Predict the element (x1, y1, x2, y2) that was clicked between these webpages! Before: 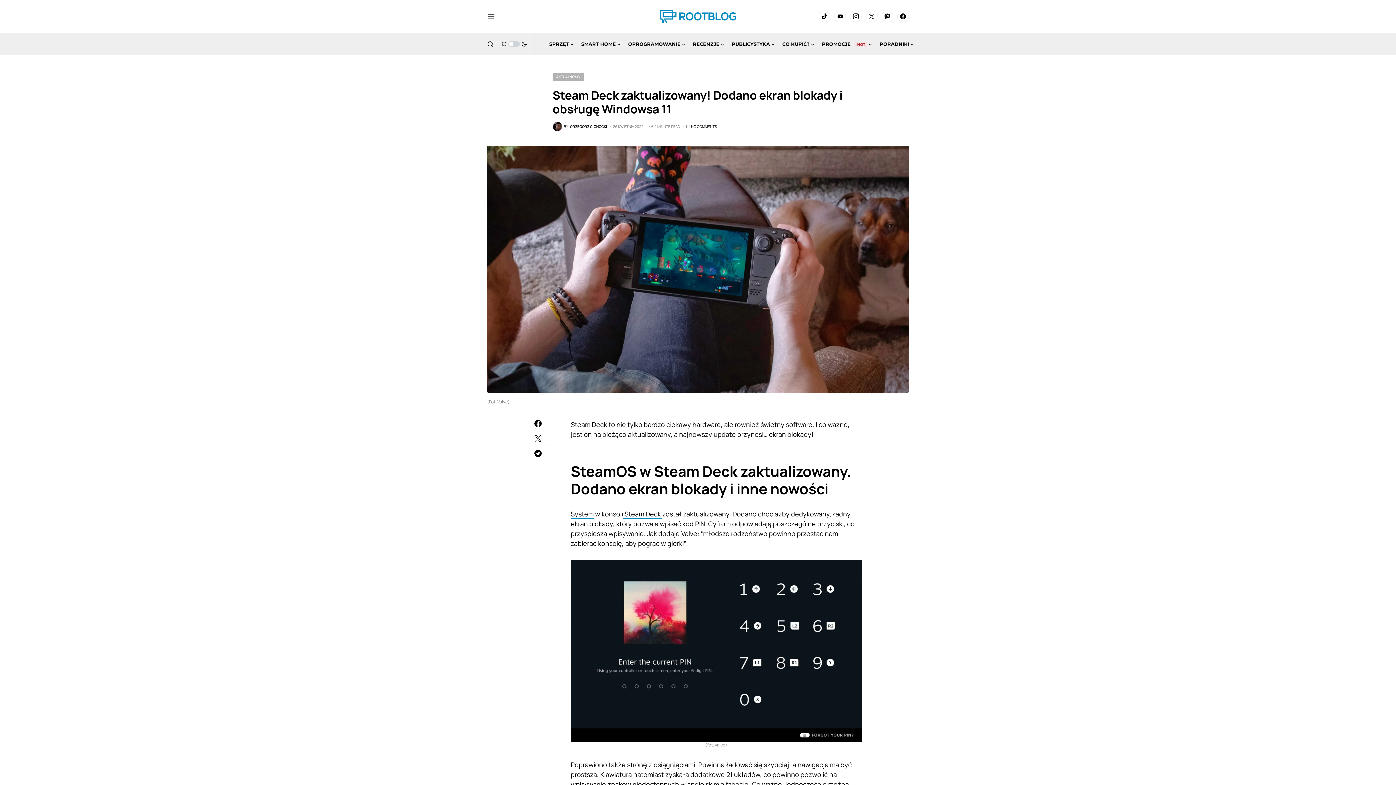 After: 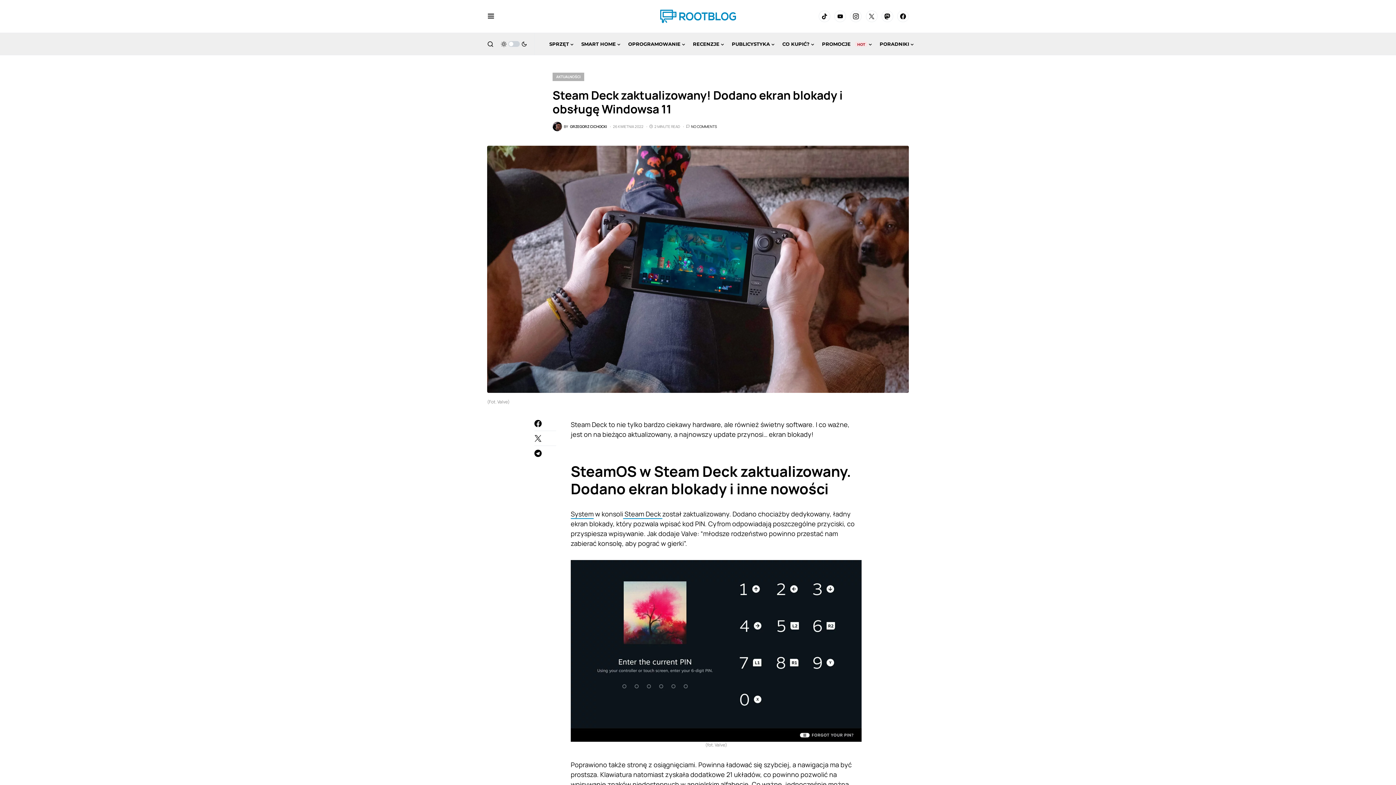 Action: bbox: (623, 509, 662, 519) label:  Steam Deck 